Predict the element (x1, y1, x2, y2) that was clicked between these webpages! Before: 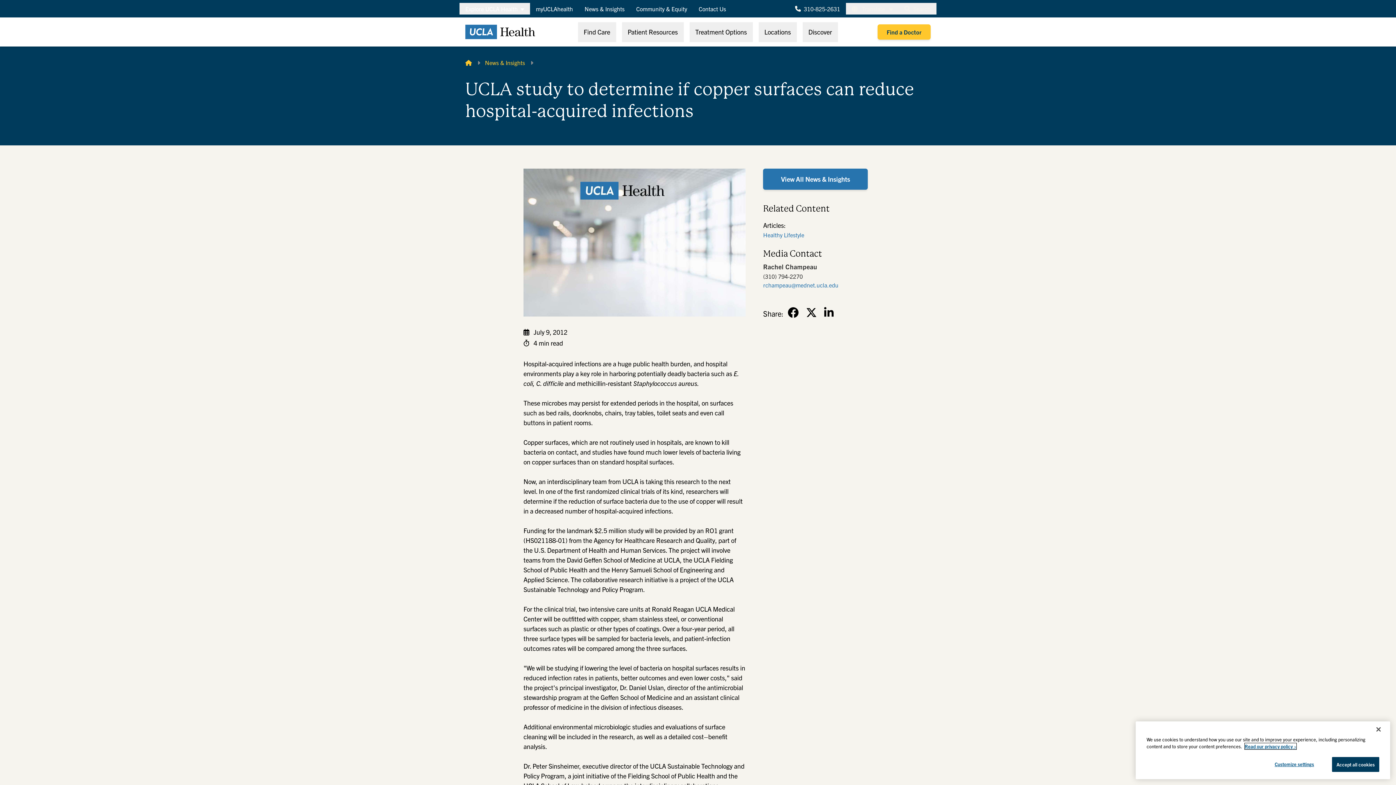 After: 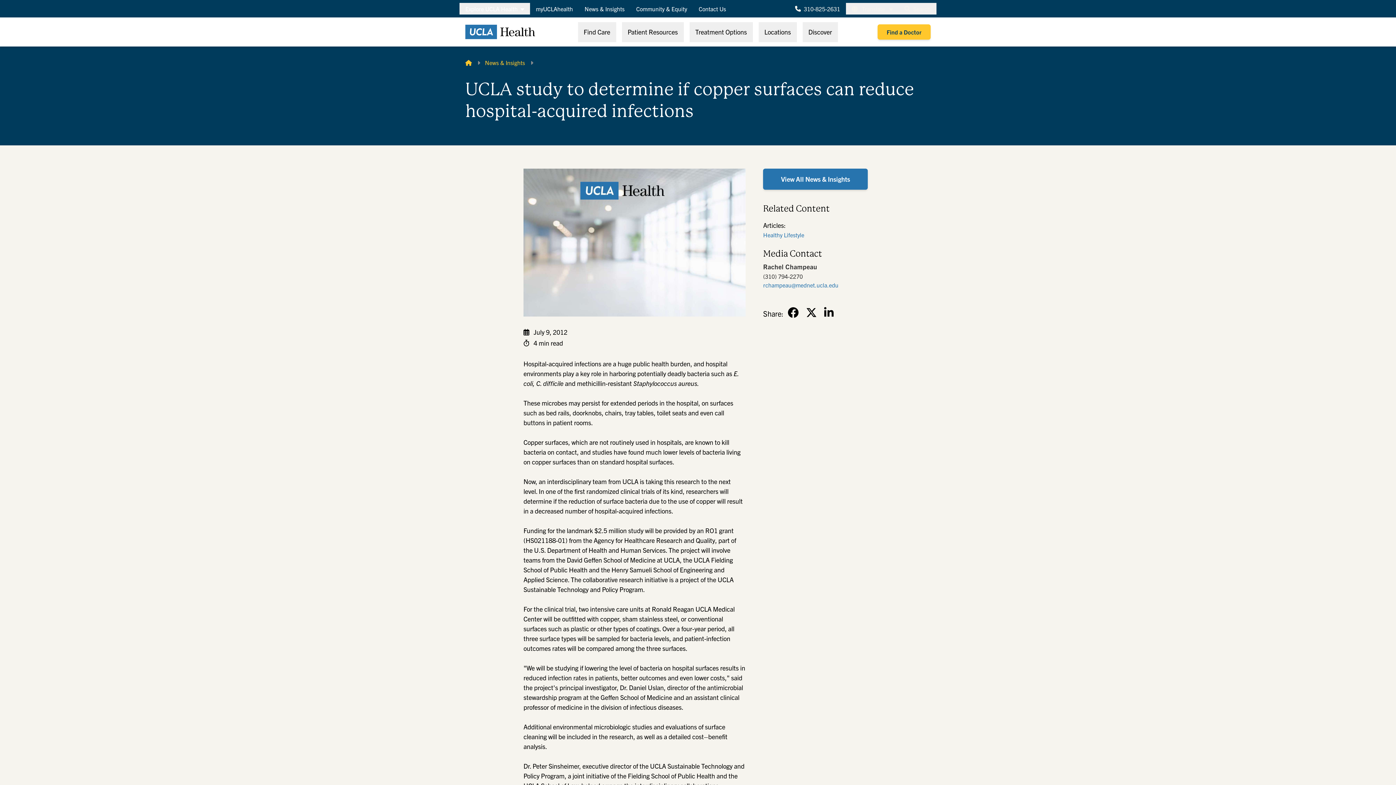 Action: label: Close bbox: (1370, 756, 1386, 772)